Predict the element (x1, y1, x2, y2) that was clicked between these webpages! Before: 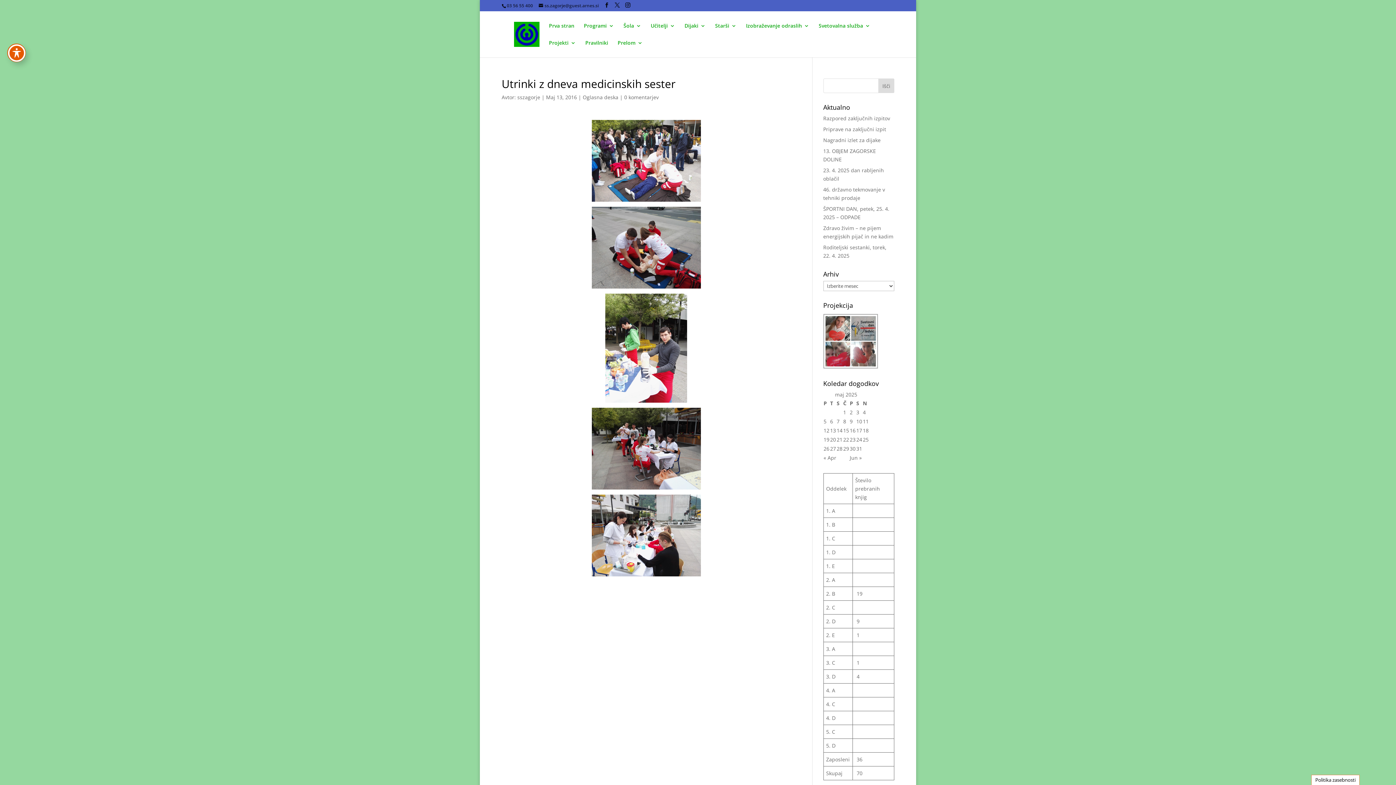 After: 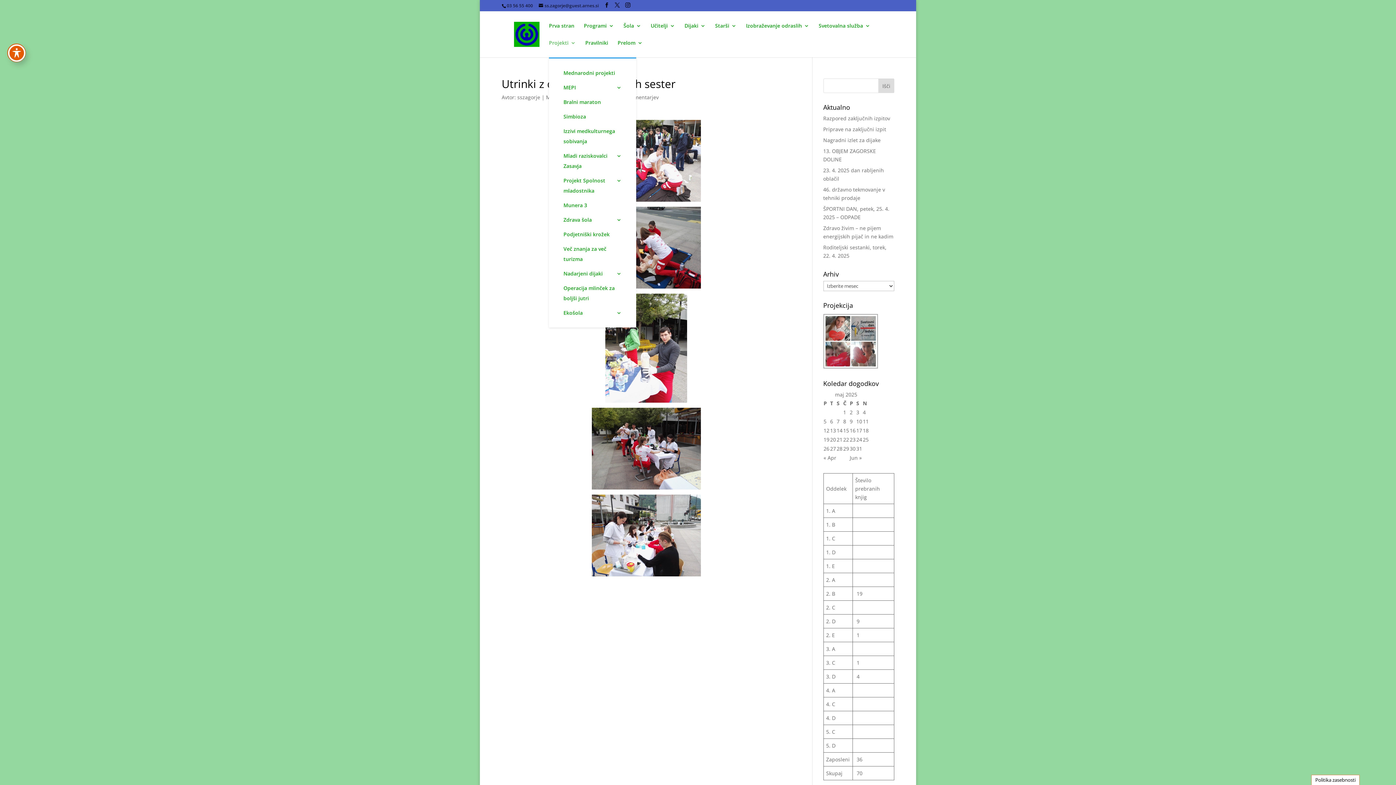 Action: label: Projekti bbox: (549, 40, 576, 57)